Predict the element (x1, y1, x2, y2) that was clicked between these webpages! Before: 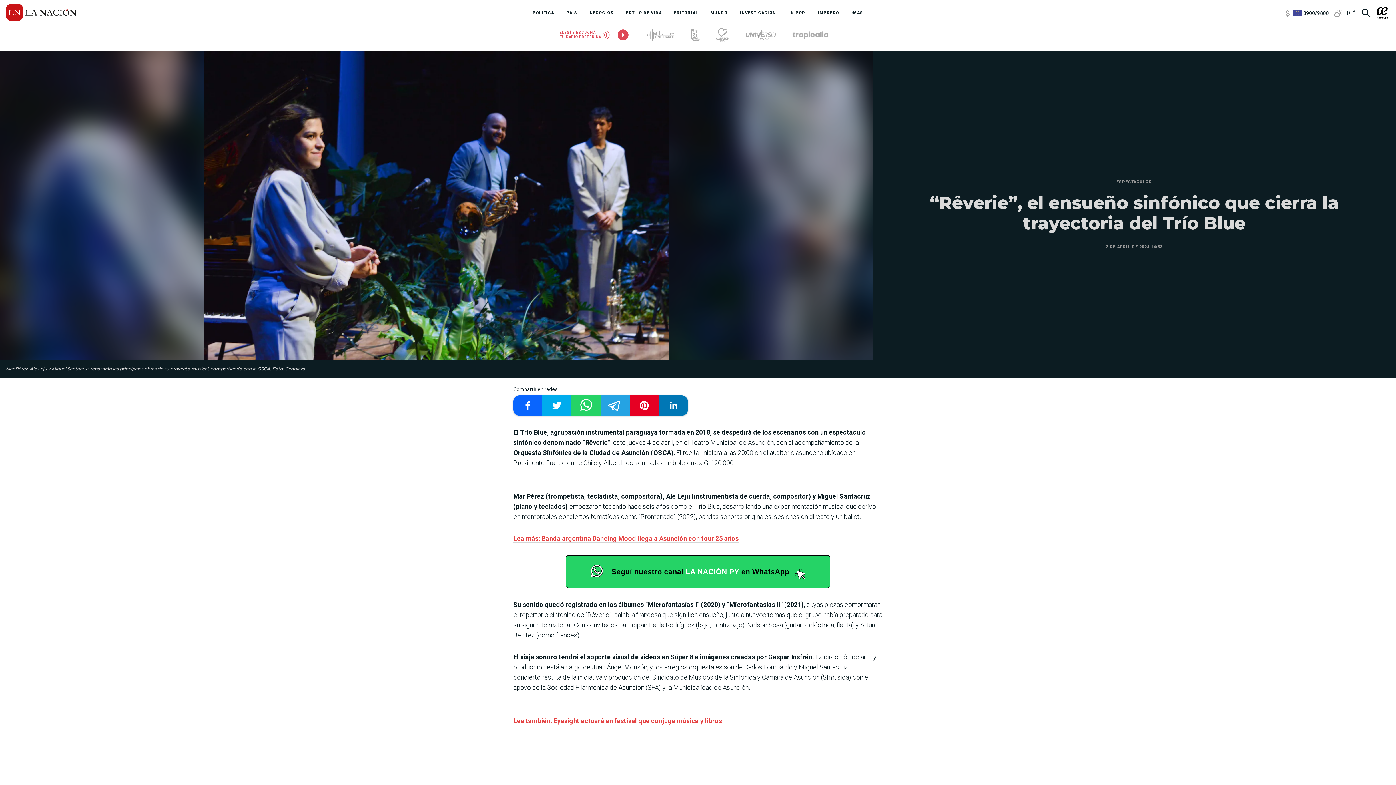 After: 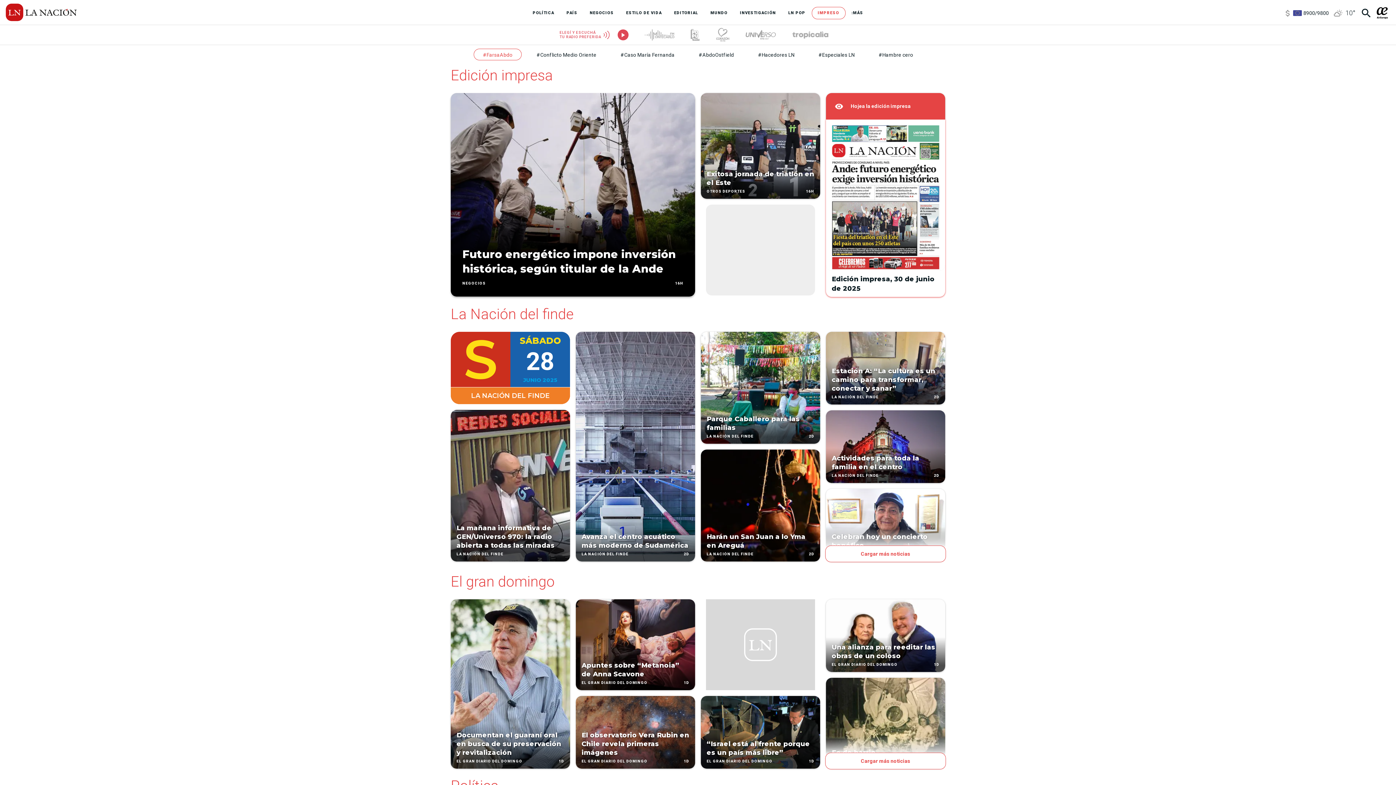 Action: label: IMPRESO bbox: (811, 6, 845, 19)